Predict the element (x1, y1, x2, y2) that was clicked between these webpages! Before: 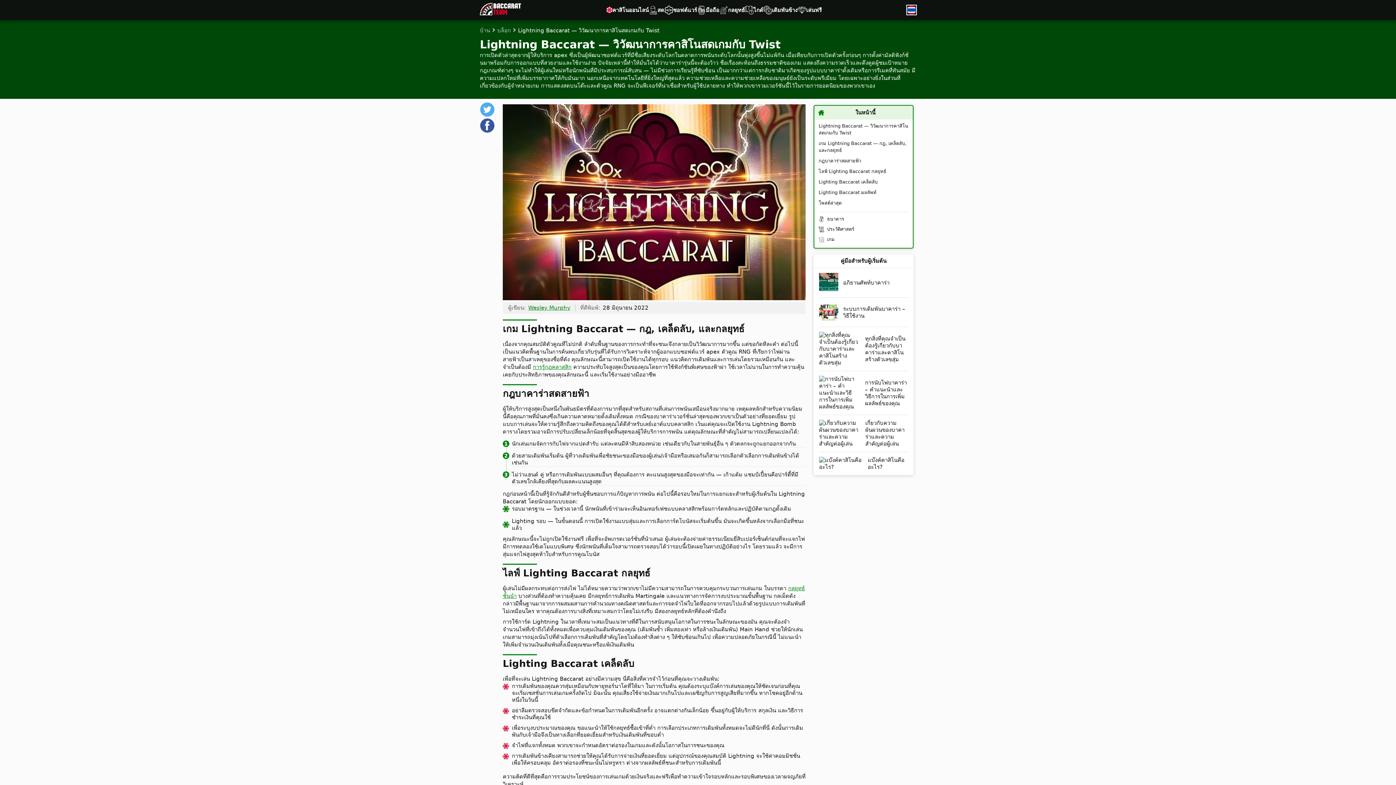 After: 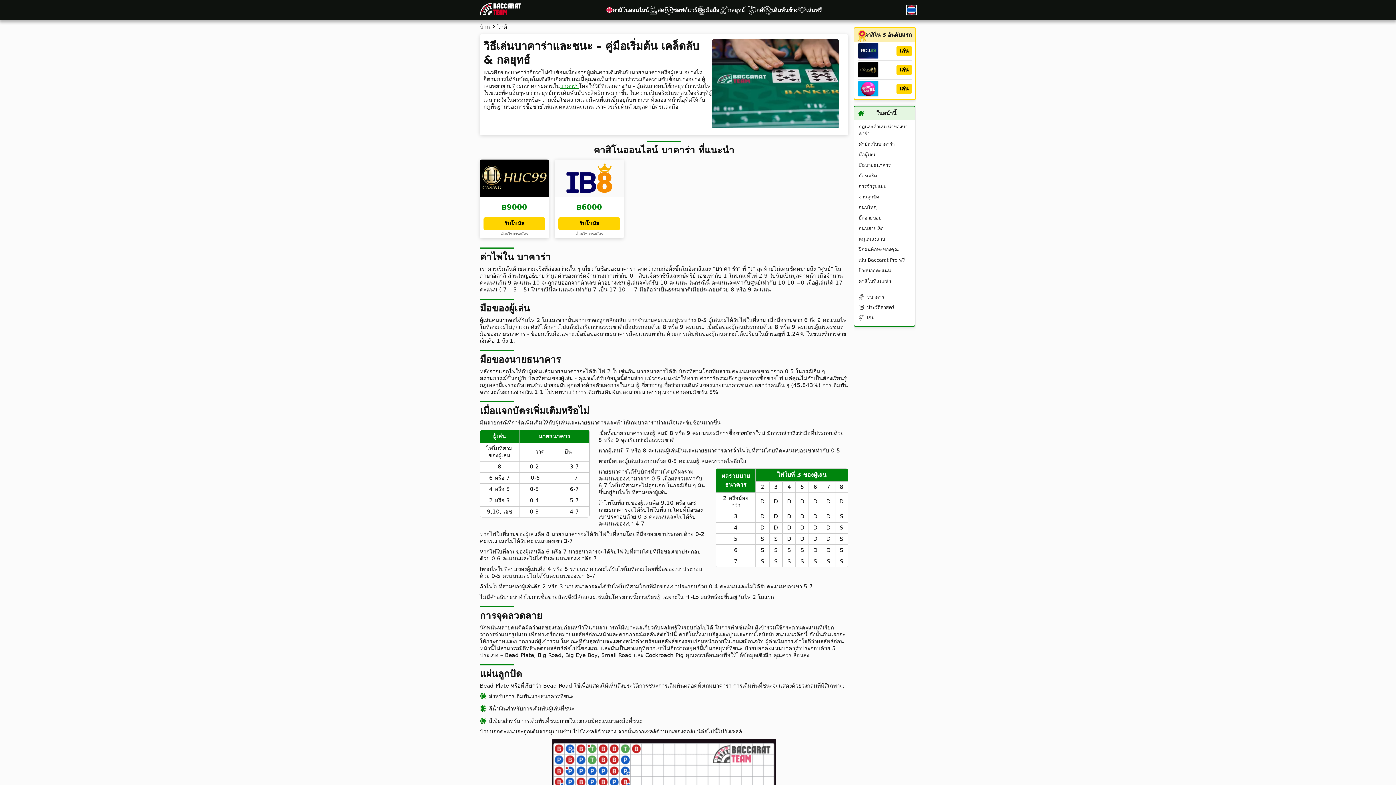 Action: bbox: (753, 5, 763, 14) label: ไกด์